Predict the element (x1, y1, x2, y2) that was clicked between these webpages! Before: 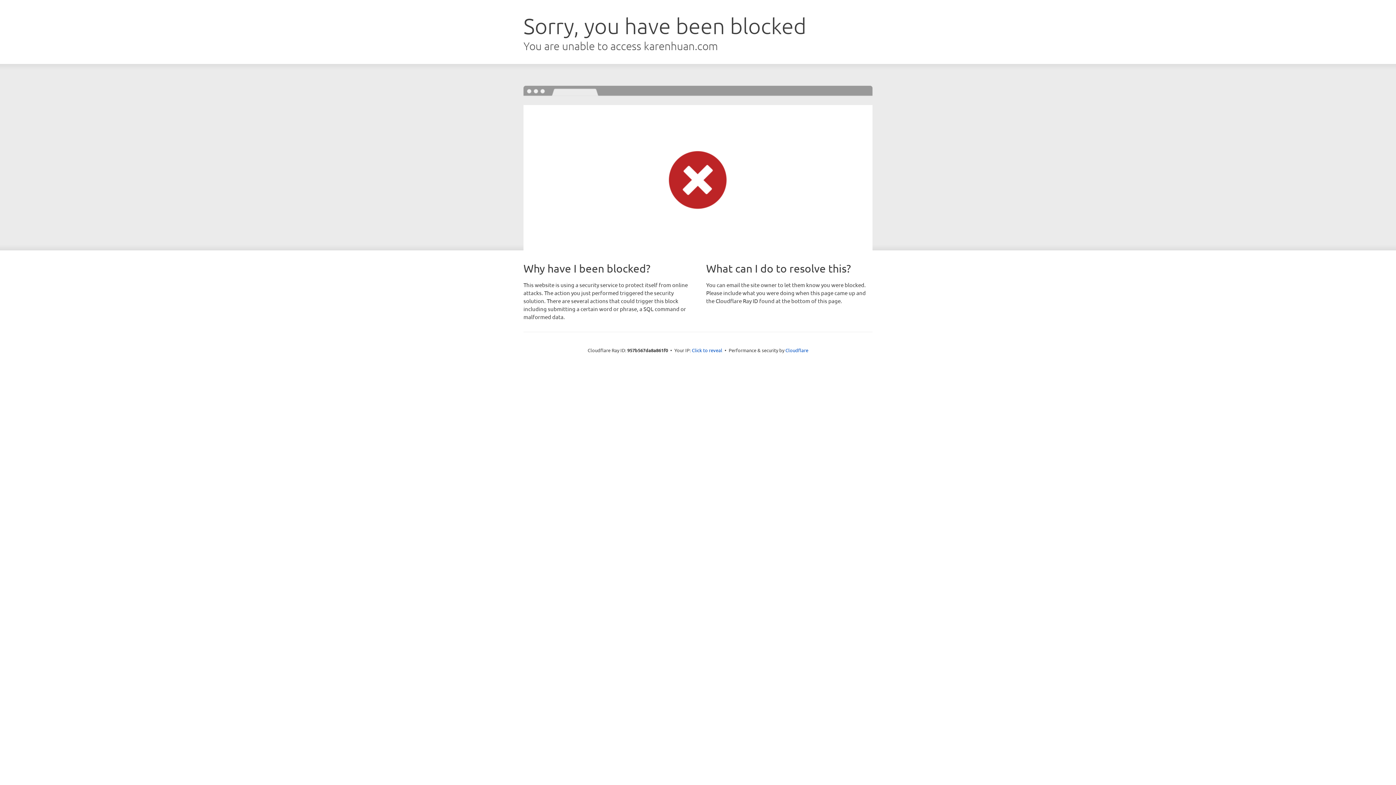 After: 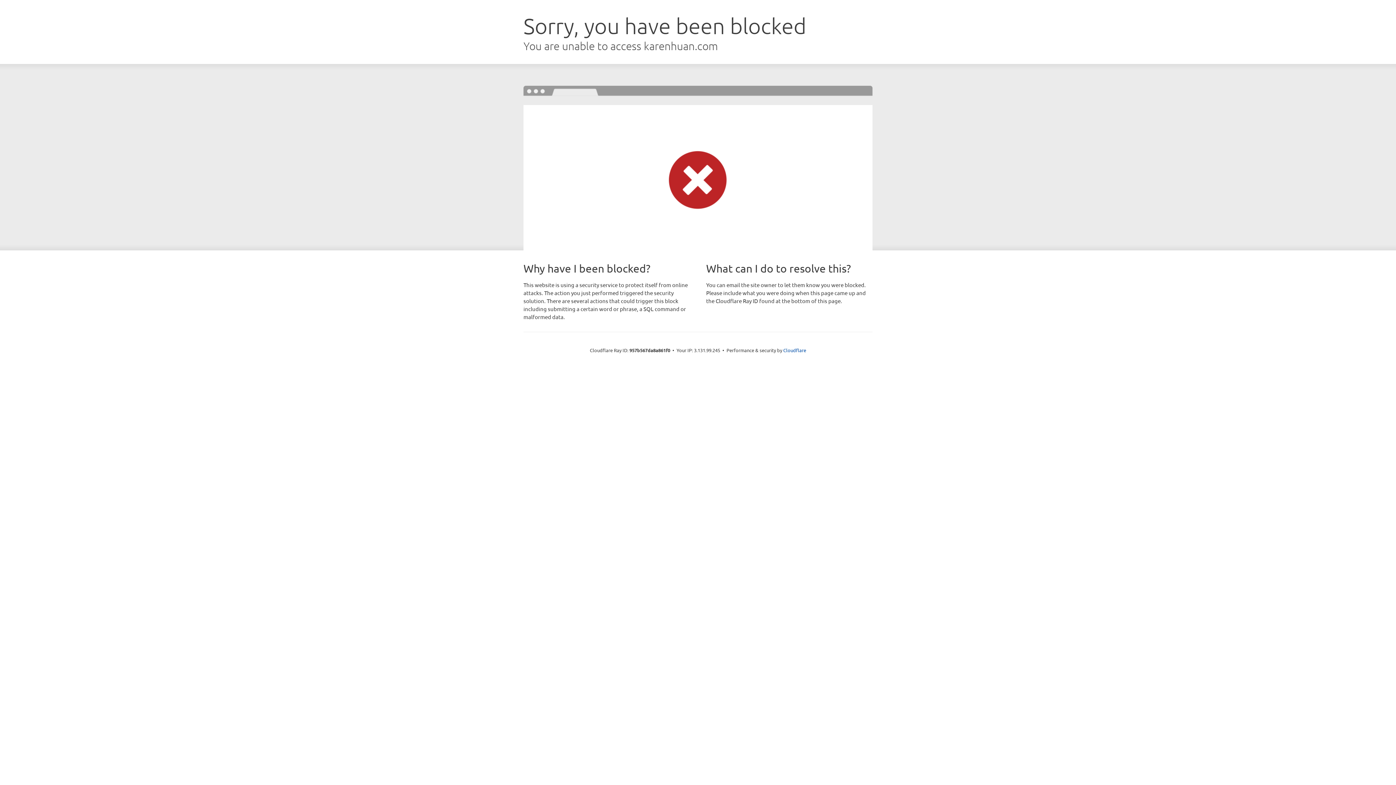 Action: label: Click to reveal bbox: (692, 346, 722, 353)